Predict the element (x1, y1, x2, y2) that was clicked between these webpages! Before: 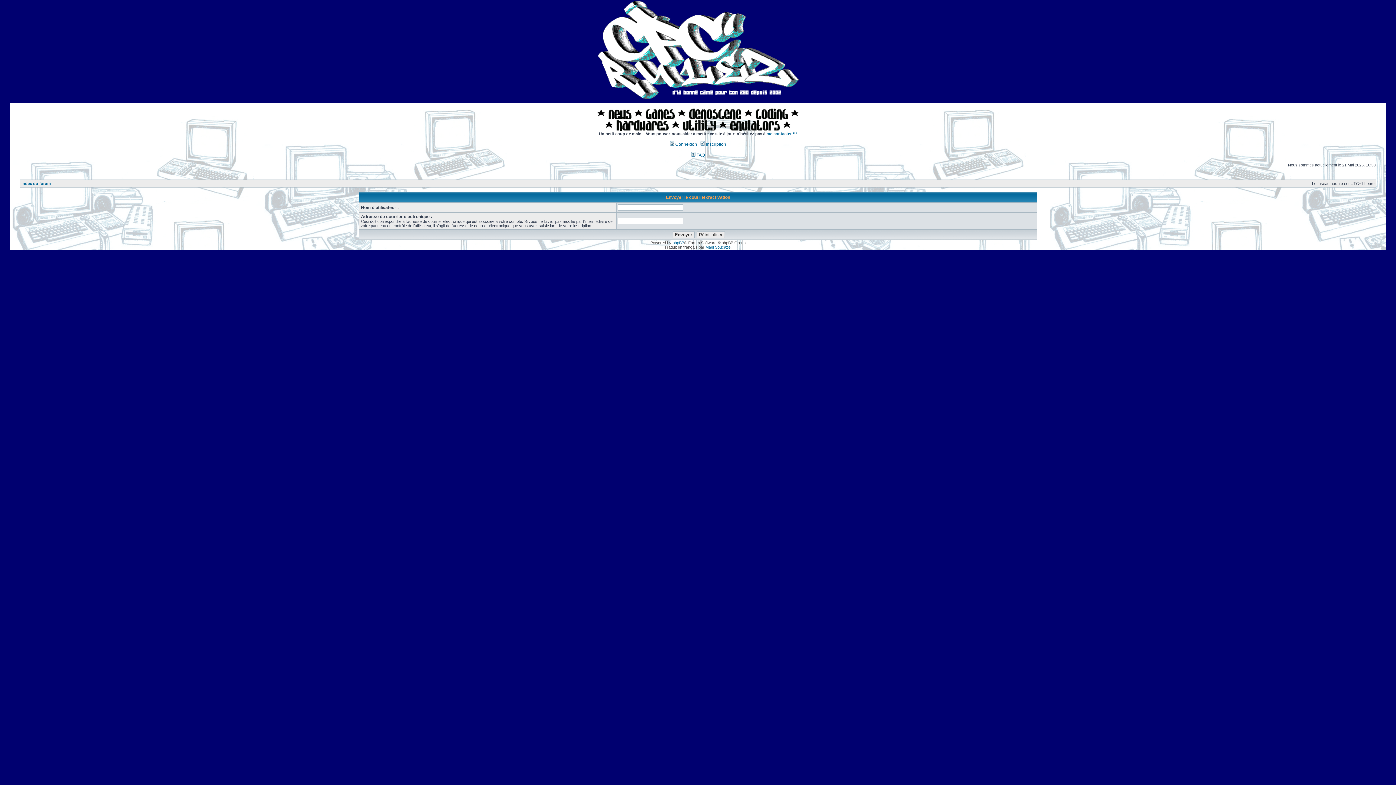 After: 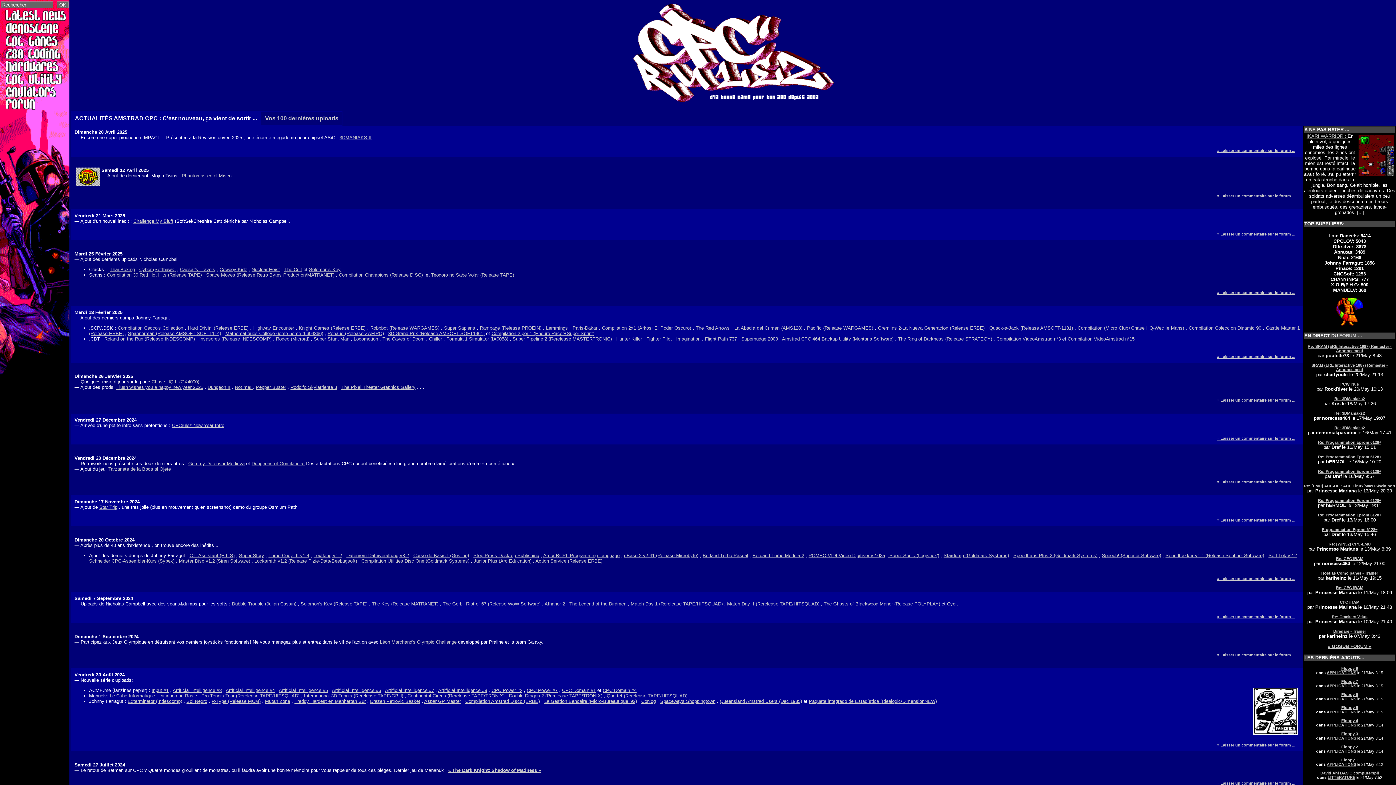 Action: bbox: (608, 116, 631, 120)